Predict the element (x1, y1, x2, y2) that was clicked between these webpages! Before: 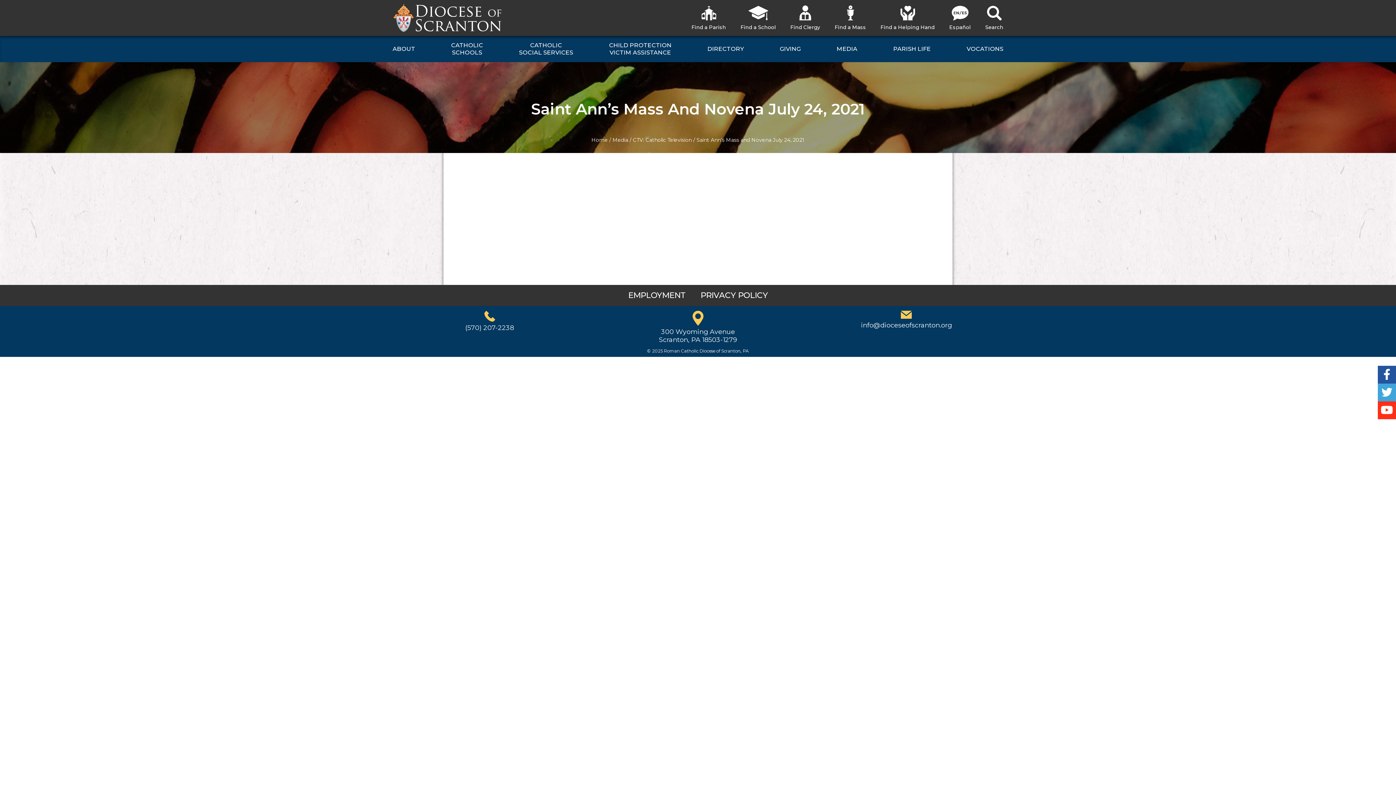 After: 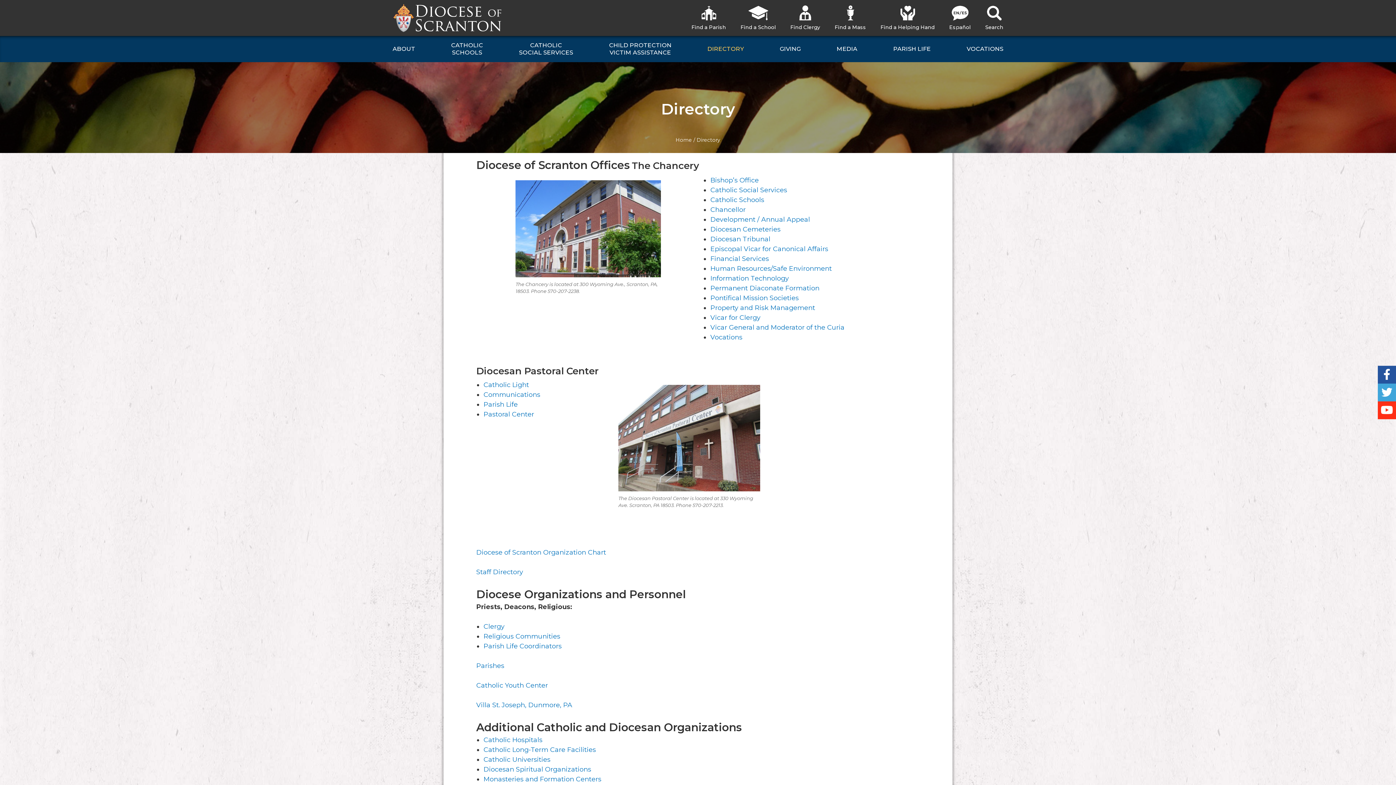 Action: label: DIRECTORY bbox: (700, 36, 751, 62)